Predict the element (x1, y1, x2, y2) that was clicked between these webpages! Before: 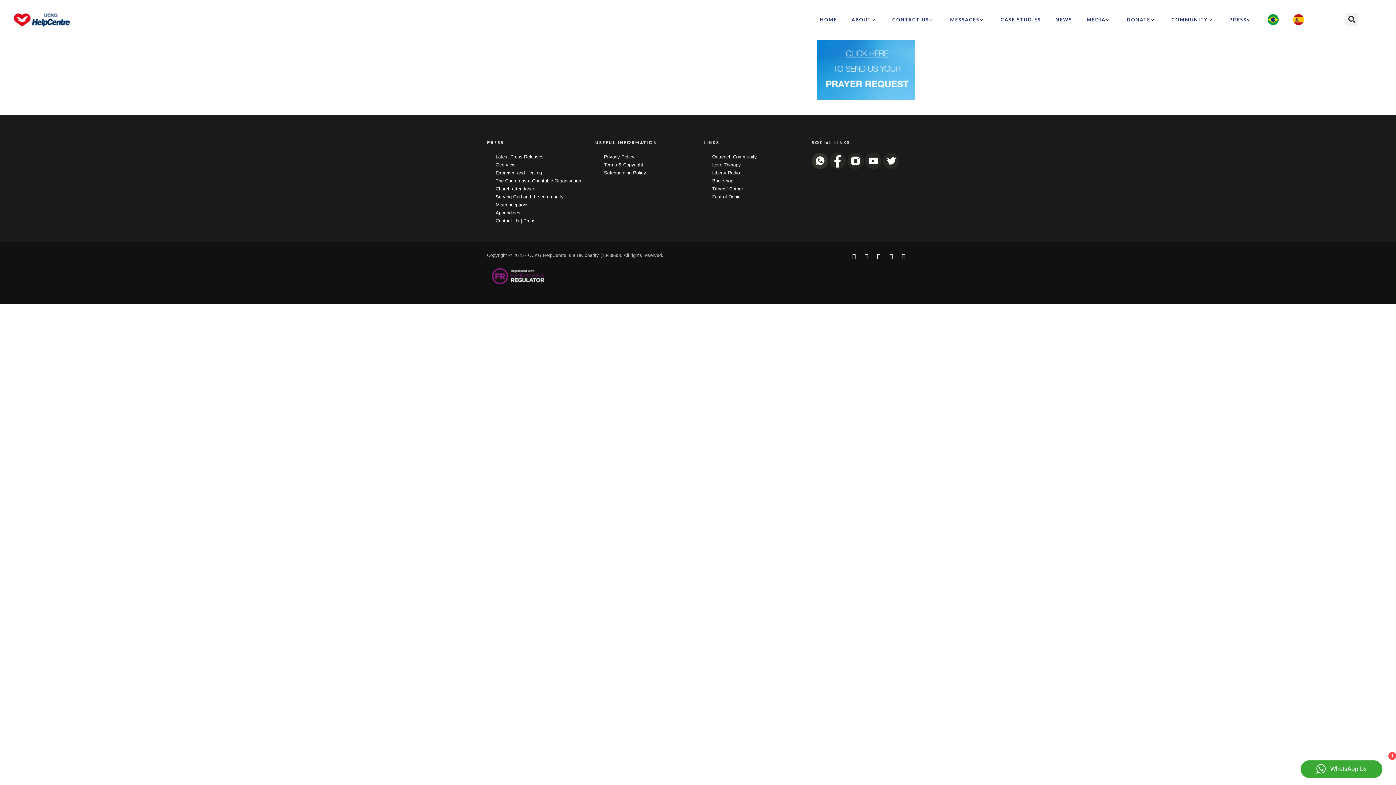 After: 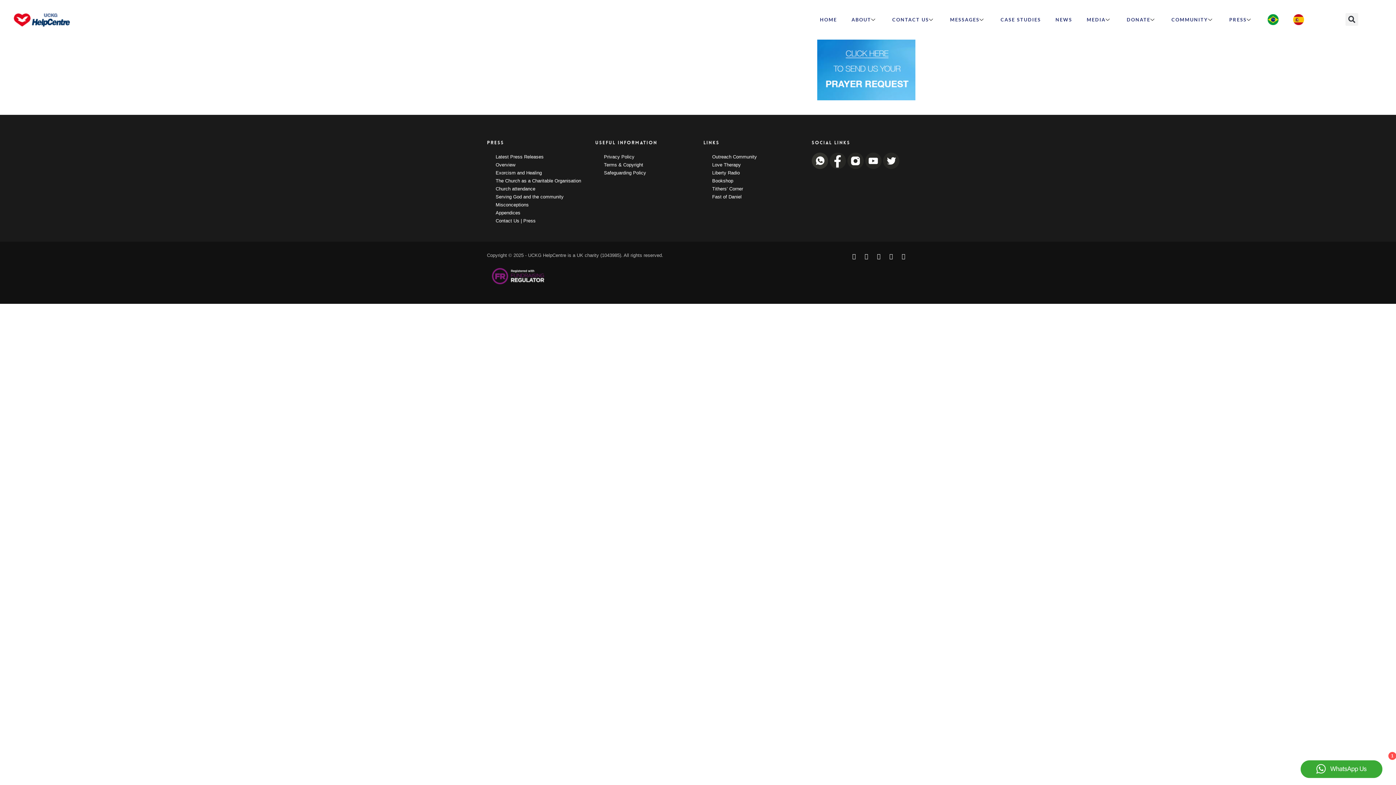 Action: bbox: (712, 154, 801, 159) label: Outreach Community